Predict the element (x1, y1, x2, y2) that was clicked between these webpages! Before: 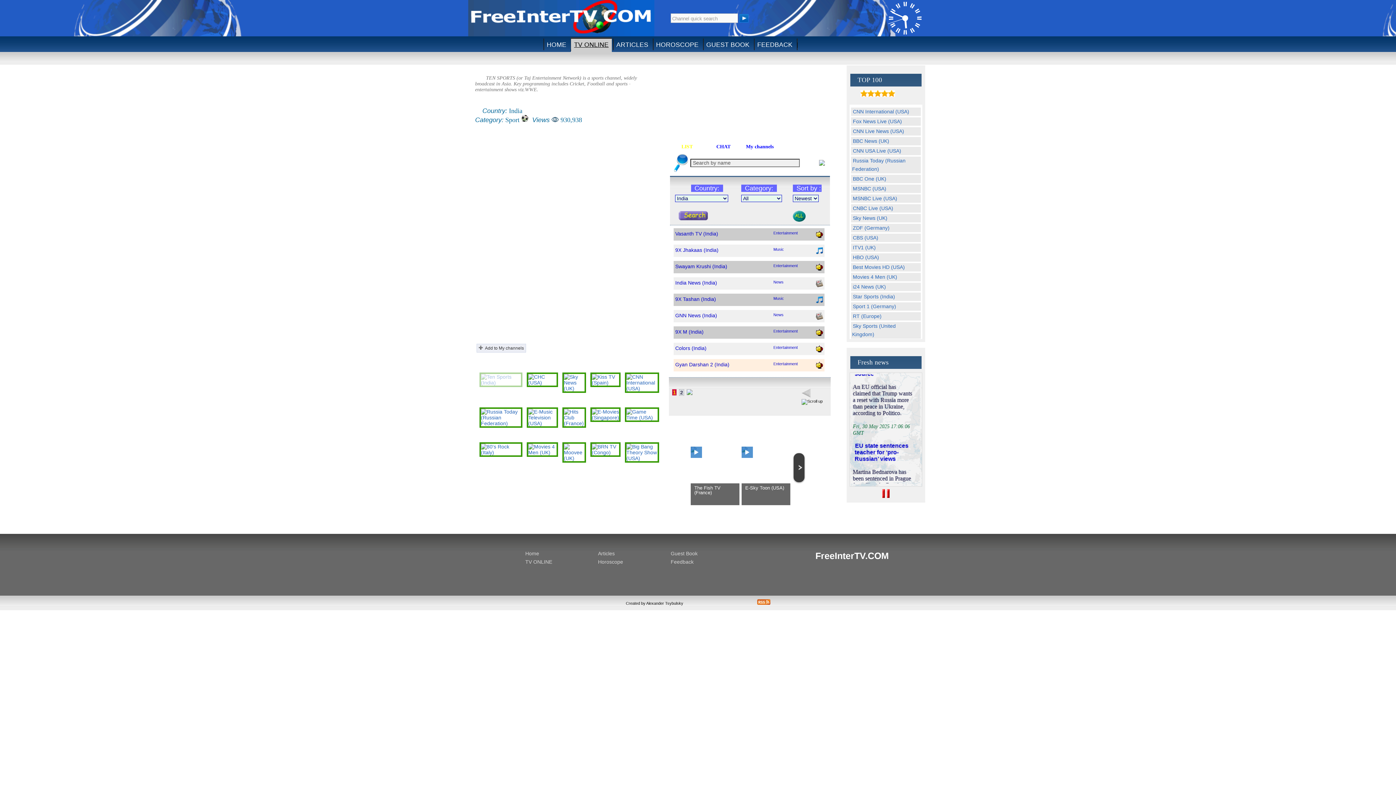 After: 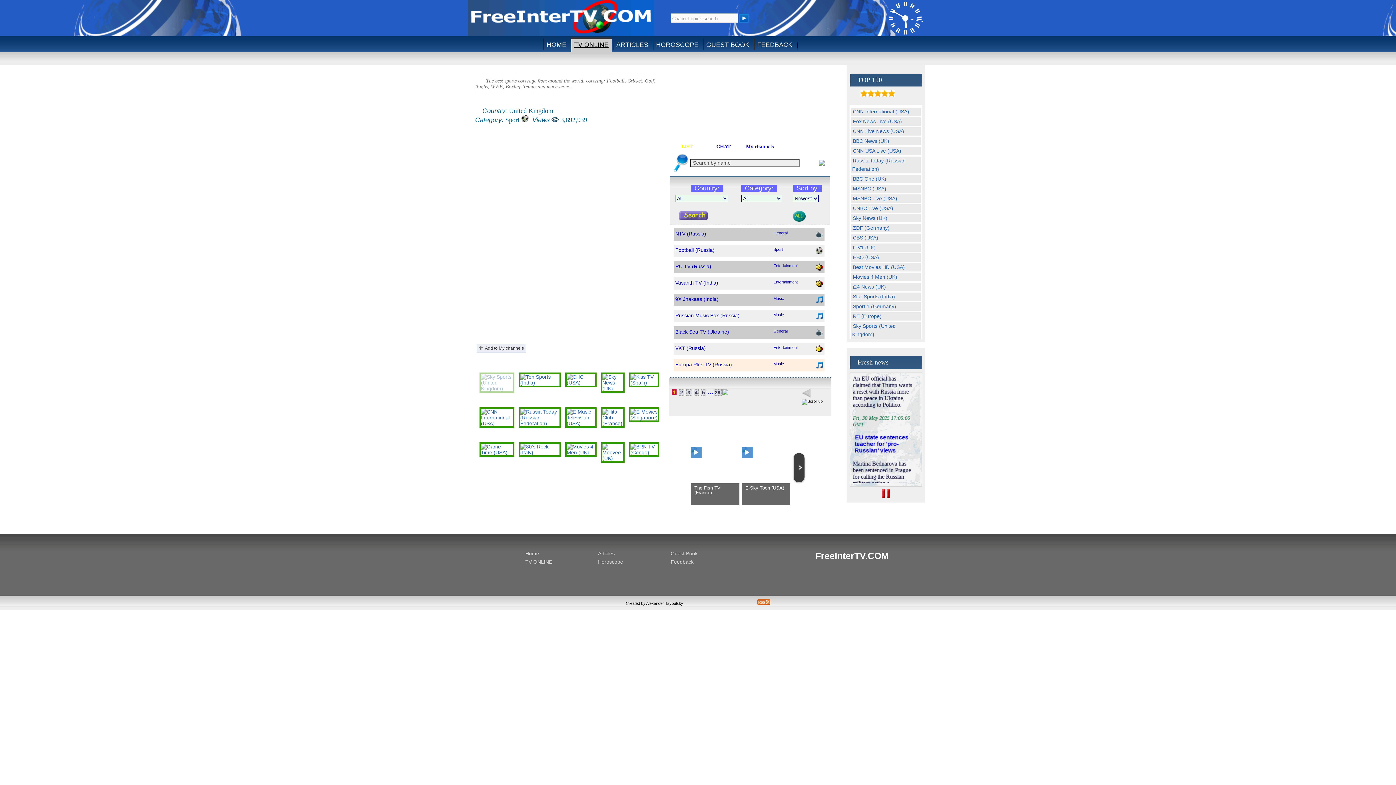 Action: label: Sky Sports (United Kingdom) bbox: (852, 322, 919, 338)